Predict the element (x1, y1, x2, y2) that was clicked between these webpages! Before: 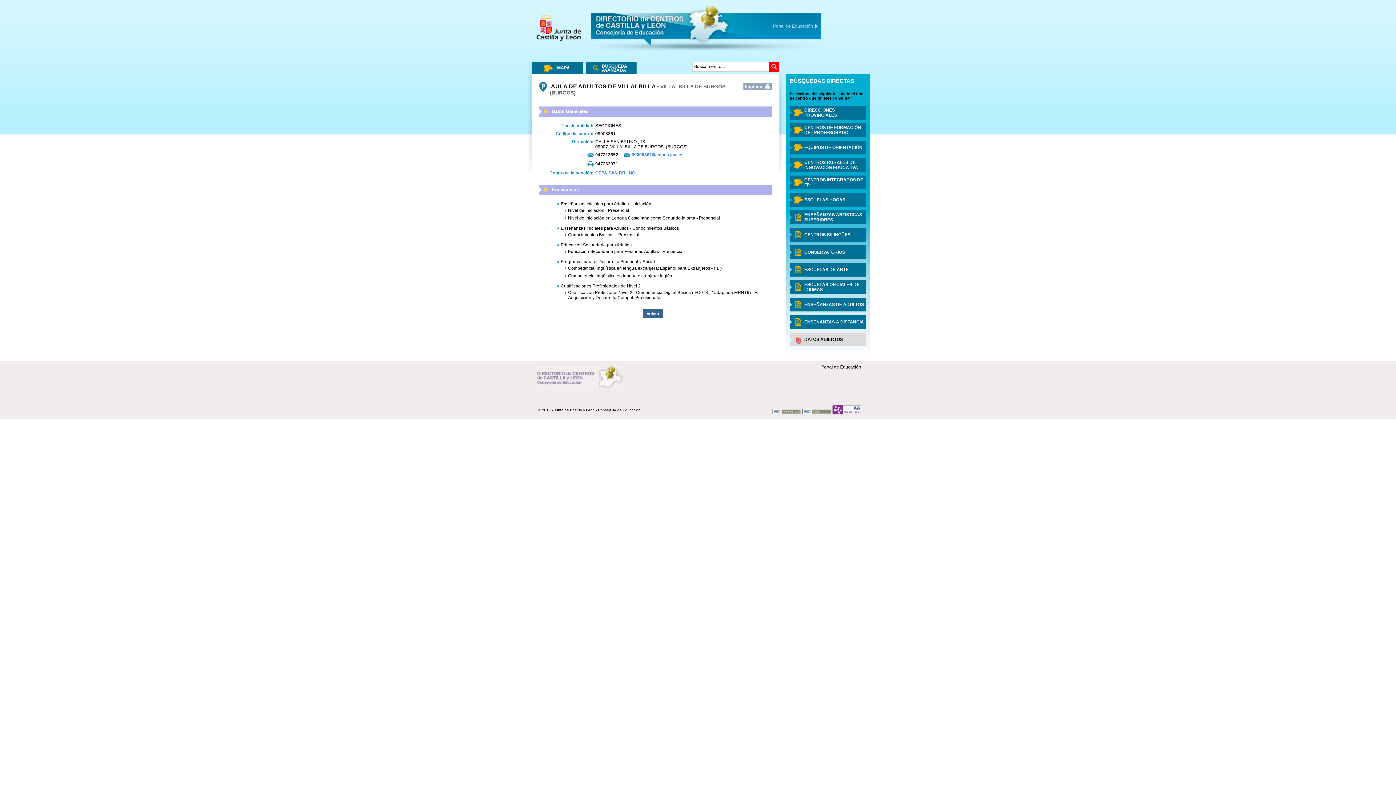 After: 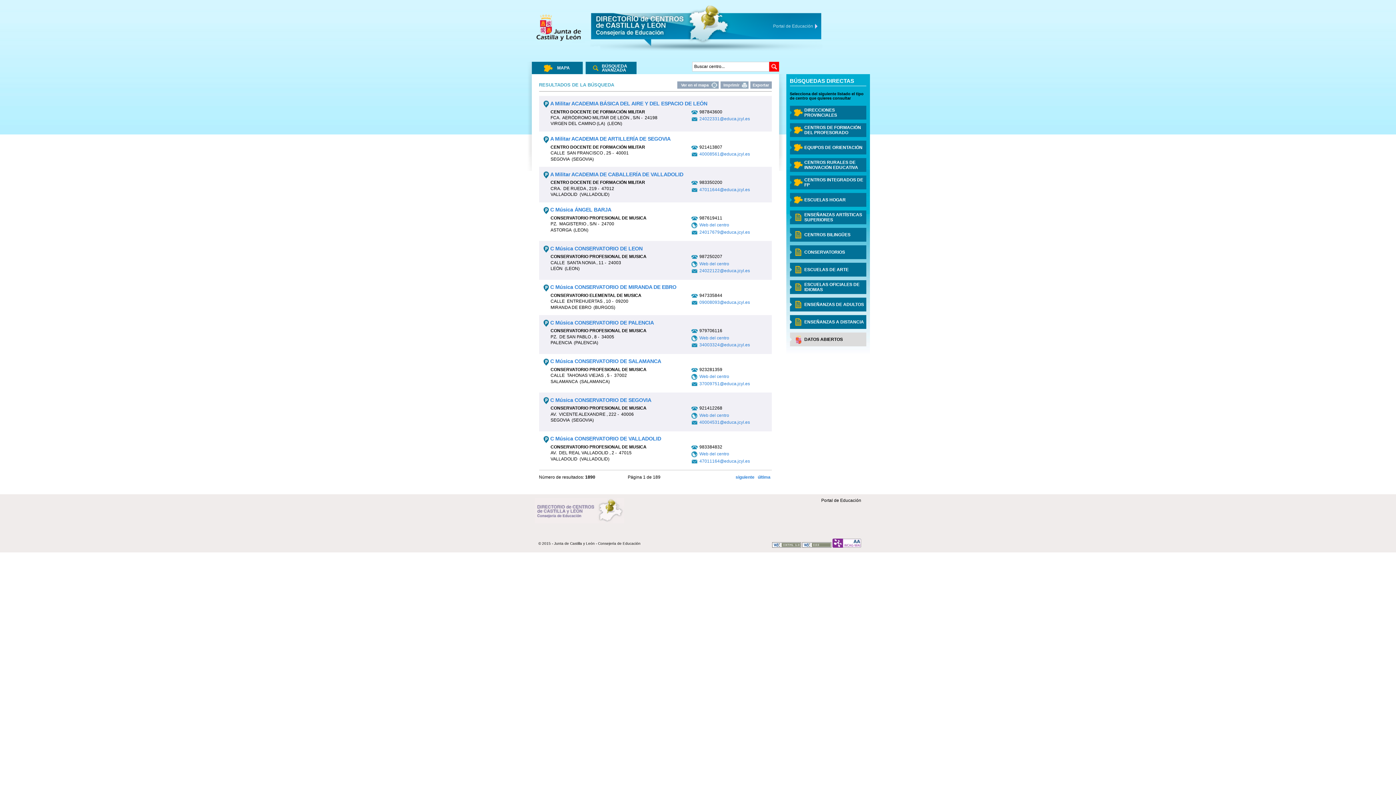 Action: bbox: (769, 61, 779, 71)